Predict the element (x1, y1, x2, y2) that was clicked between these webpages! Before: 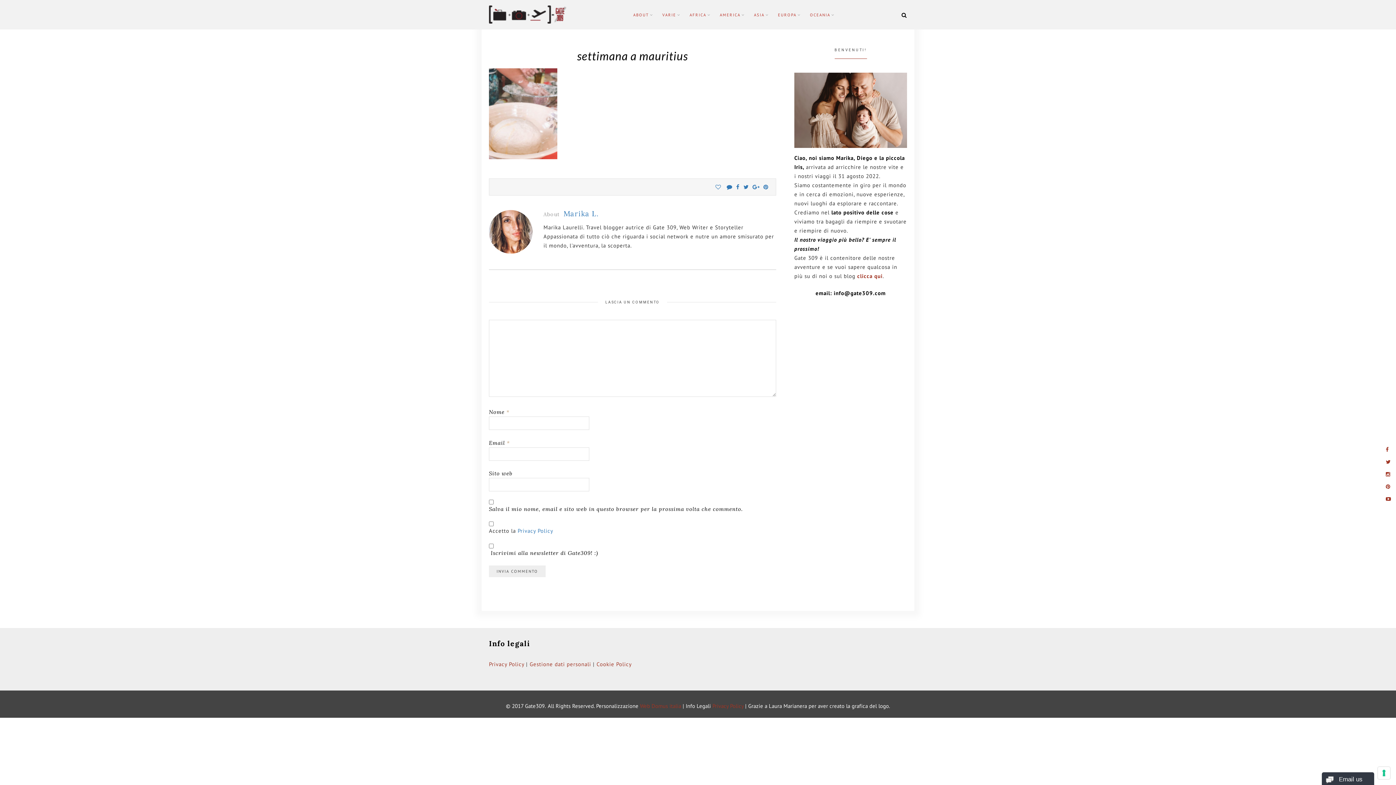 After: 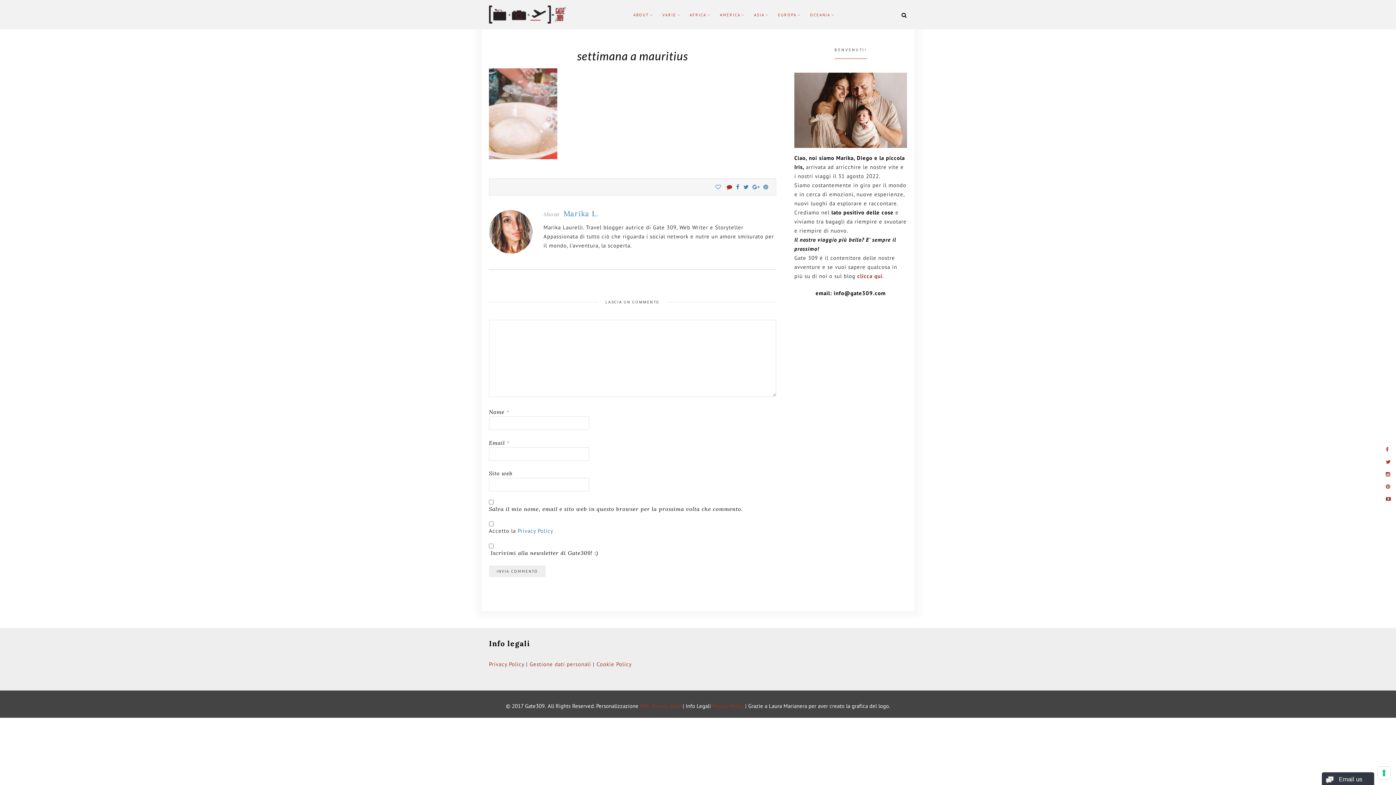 Action: bbox: (726, 183, 732, 190)